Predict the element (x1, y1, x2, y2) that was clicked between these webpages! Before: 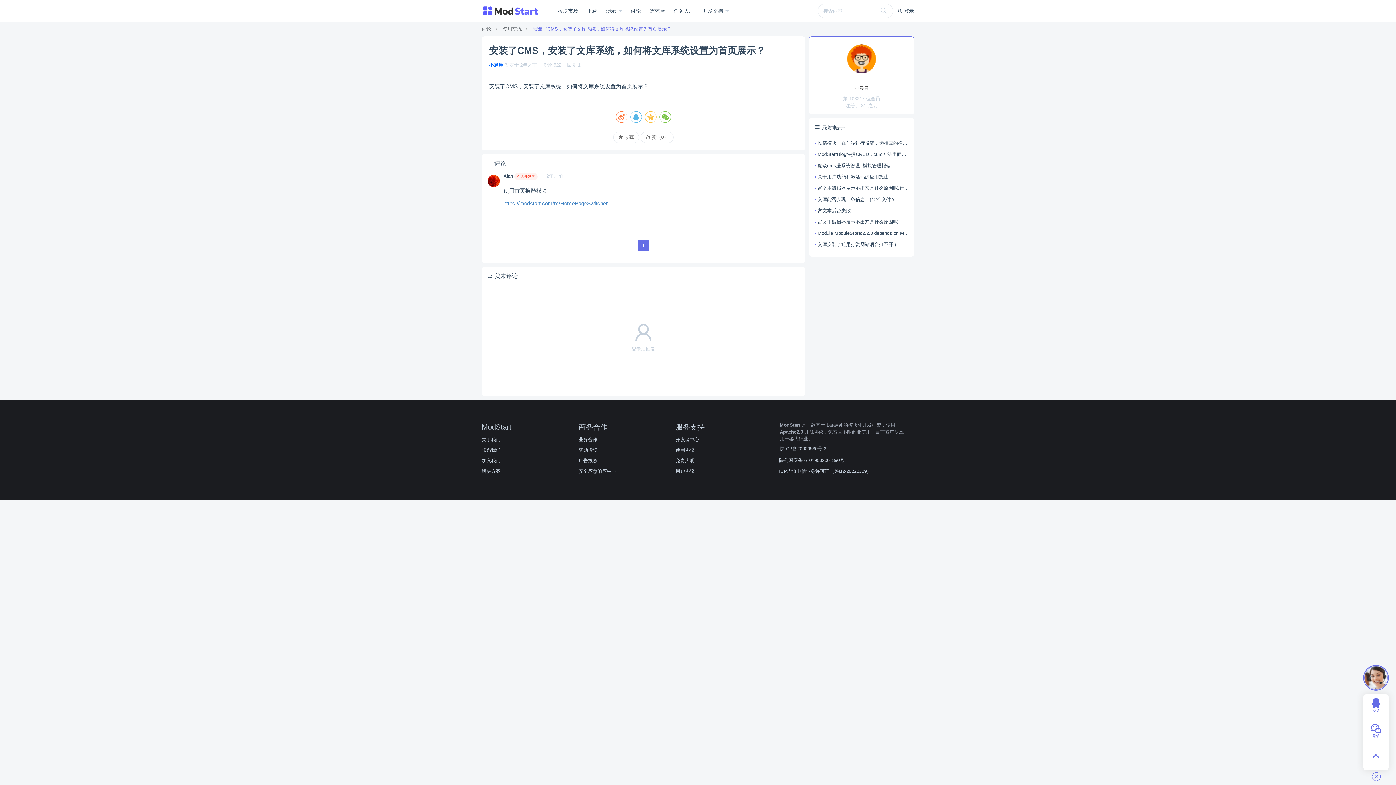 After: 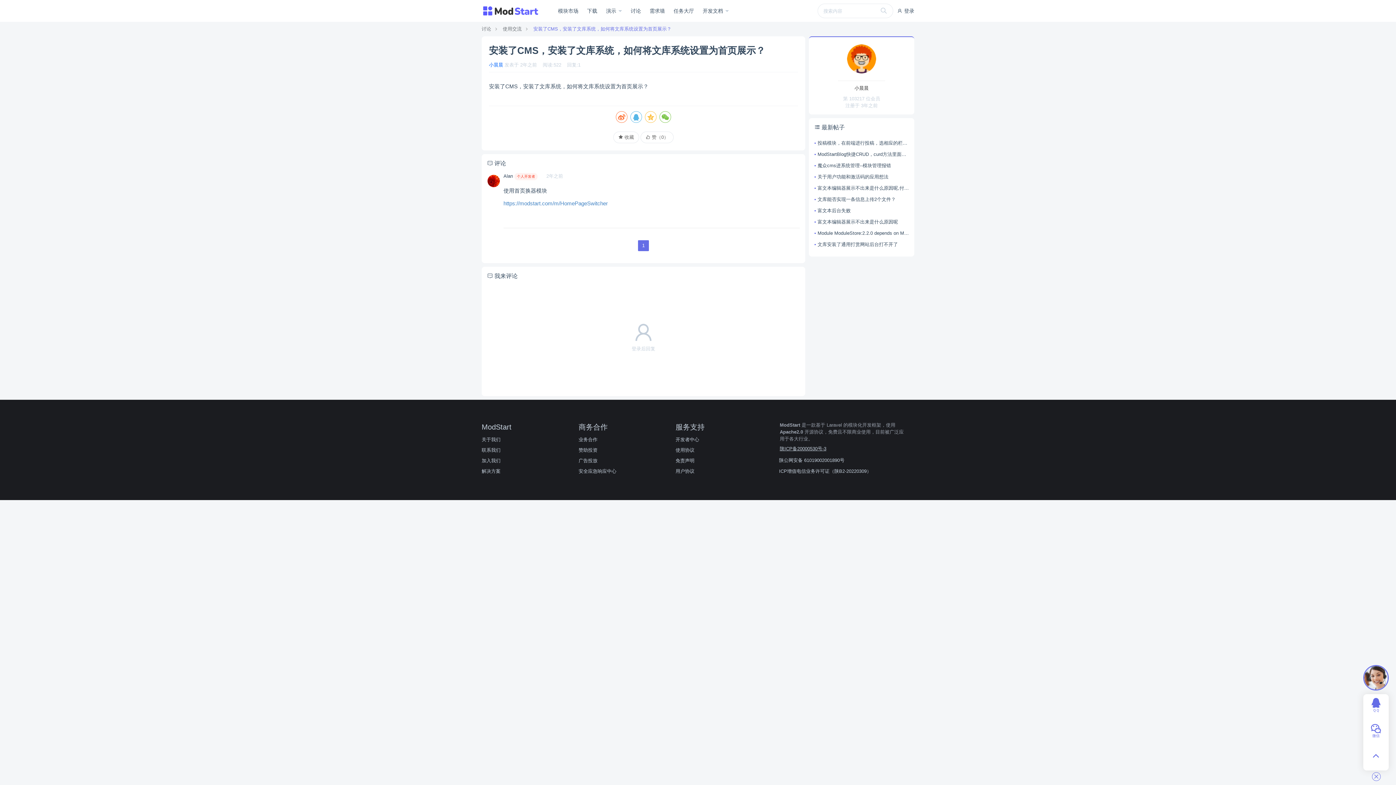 Action: bbox: (780, 446, 826, 451) label: 陕ICP备20000530号-3